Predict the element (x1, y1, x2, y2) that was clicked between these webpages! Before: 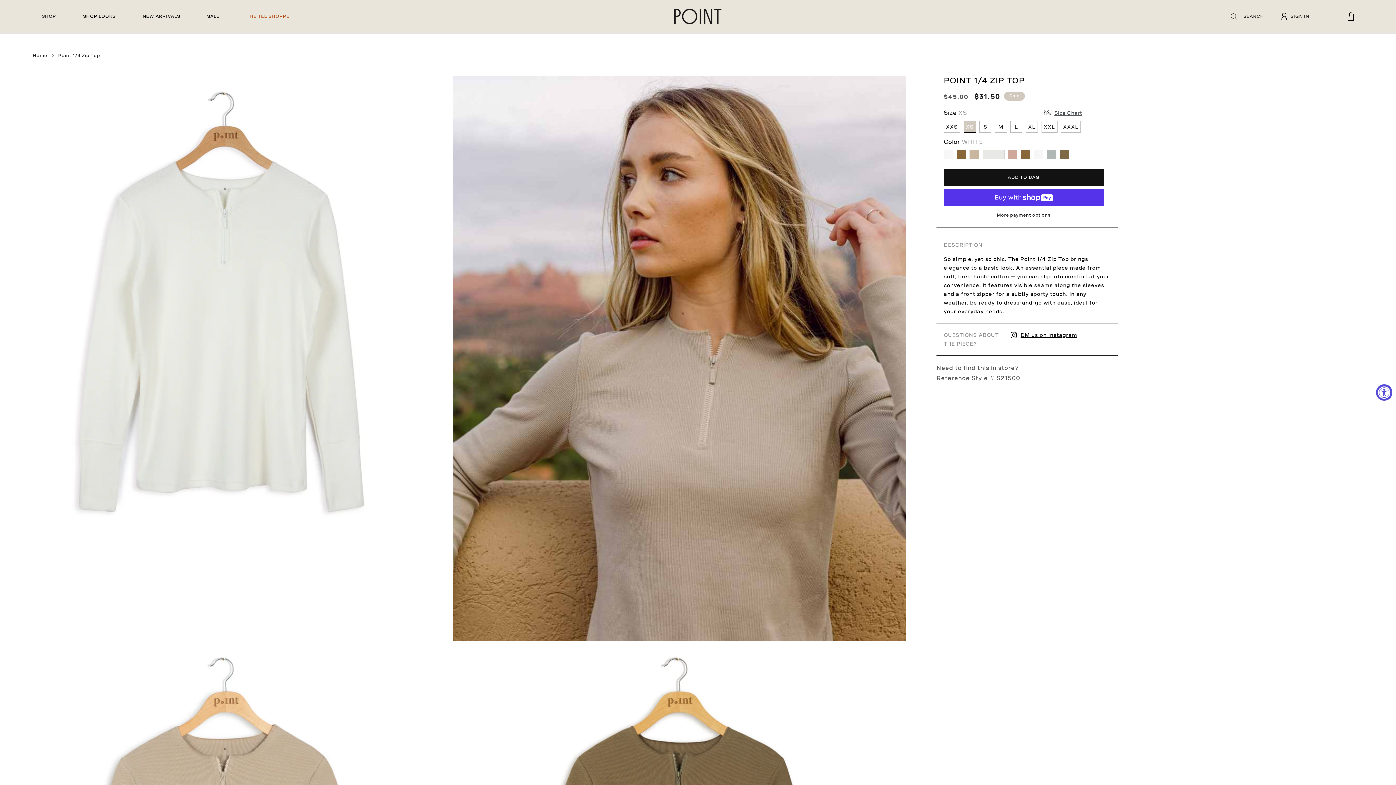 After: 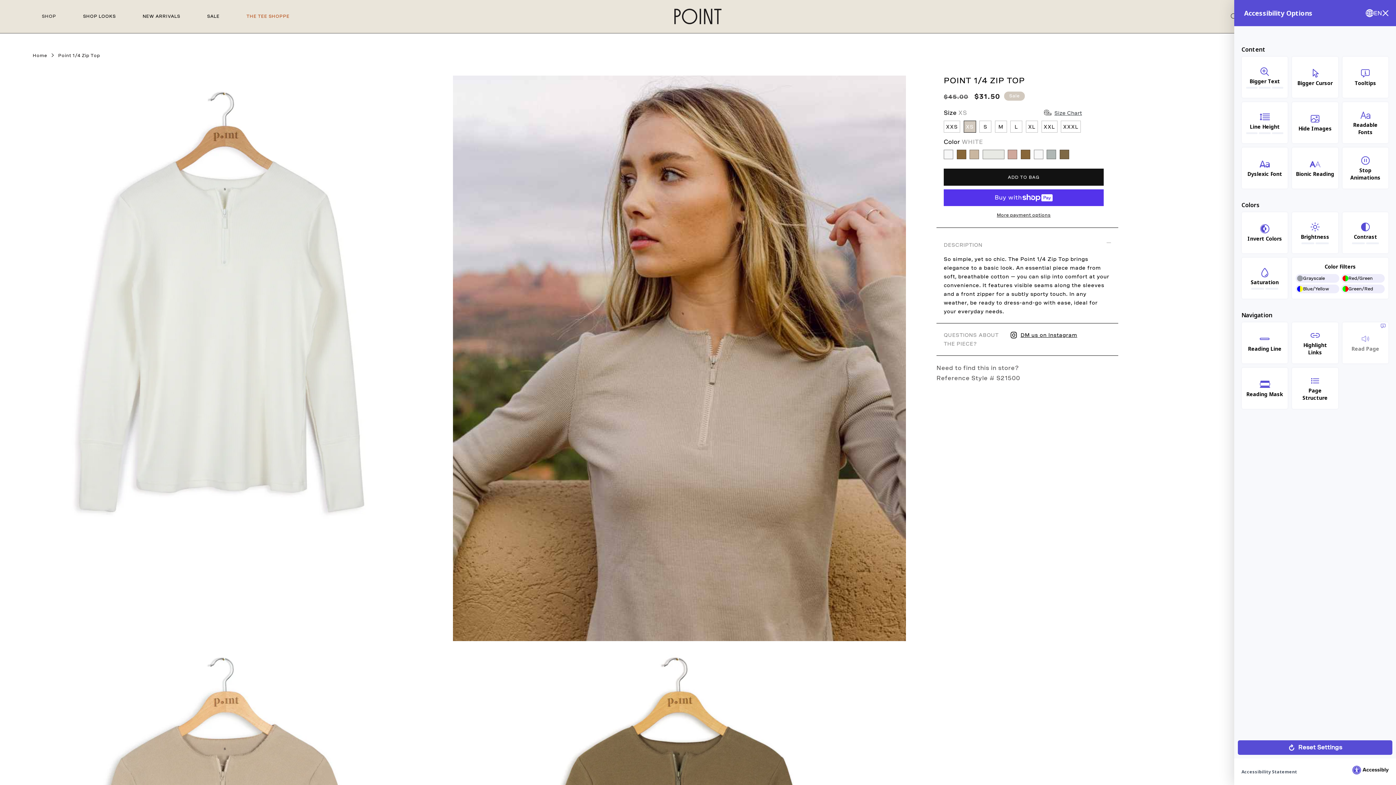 Action: label: Accessibility Widget, click to open bbox: (1376, 384, 1392, 400)